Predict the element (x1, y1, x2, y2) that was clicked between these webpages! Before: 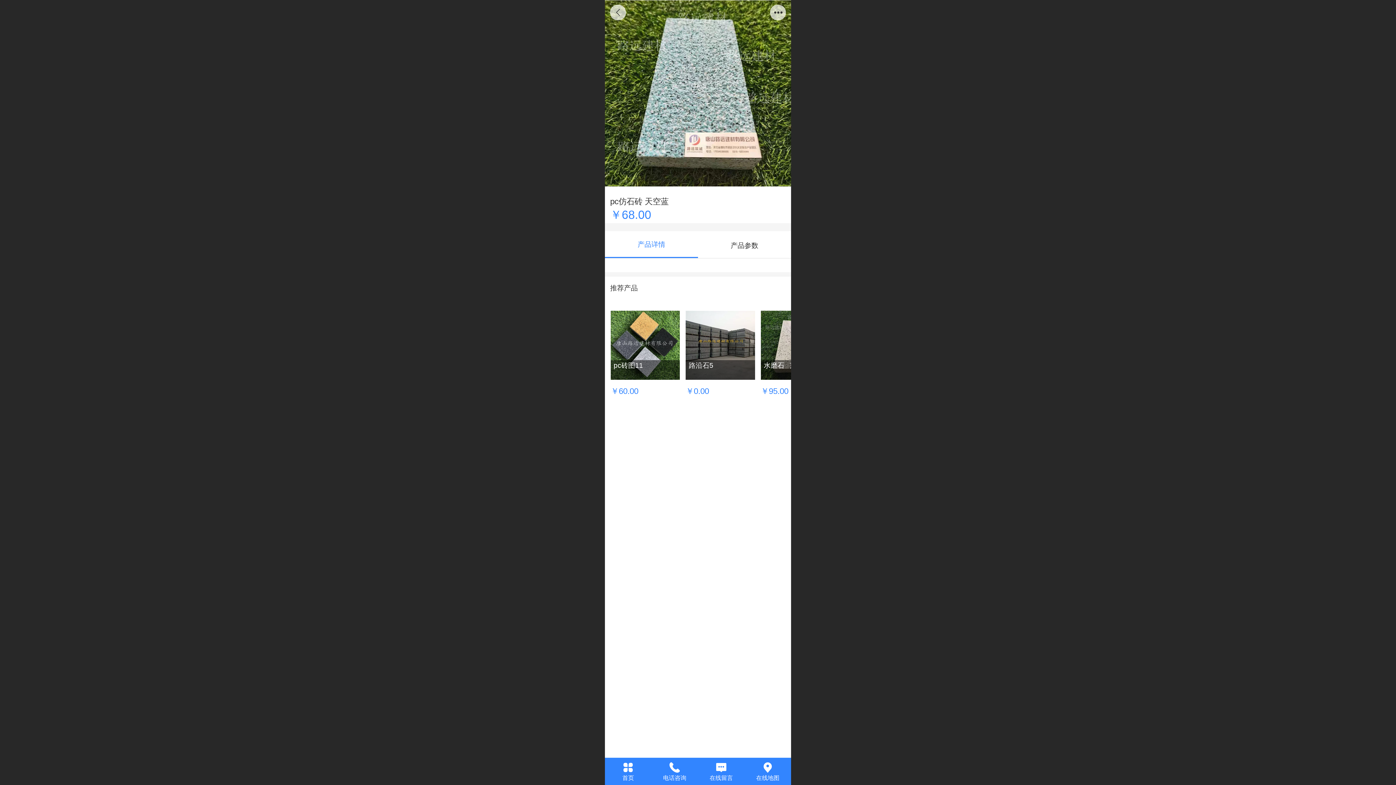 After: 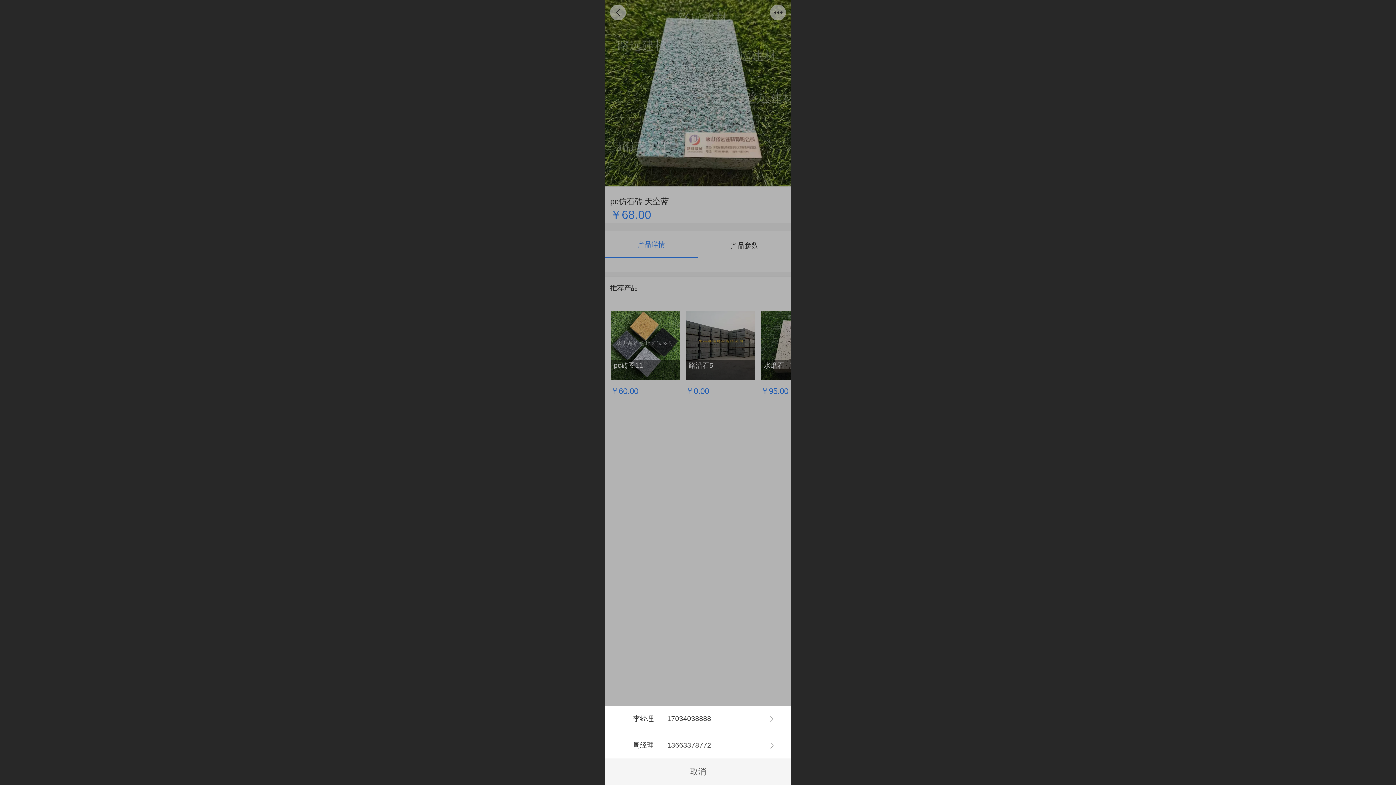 Action: bbox: (651, 759, 698, 777) label: 电话咨询